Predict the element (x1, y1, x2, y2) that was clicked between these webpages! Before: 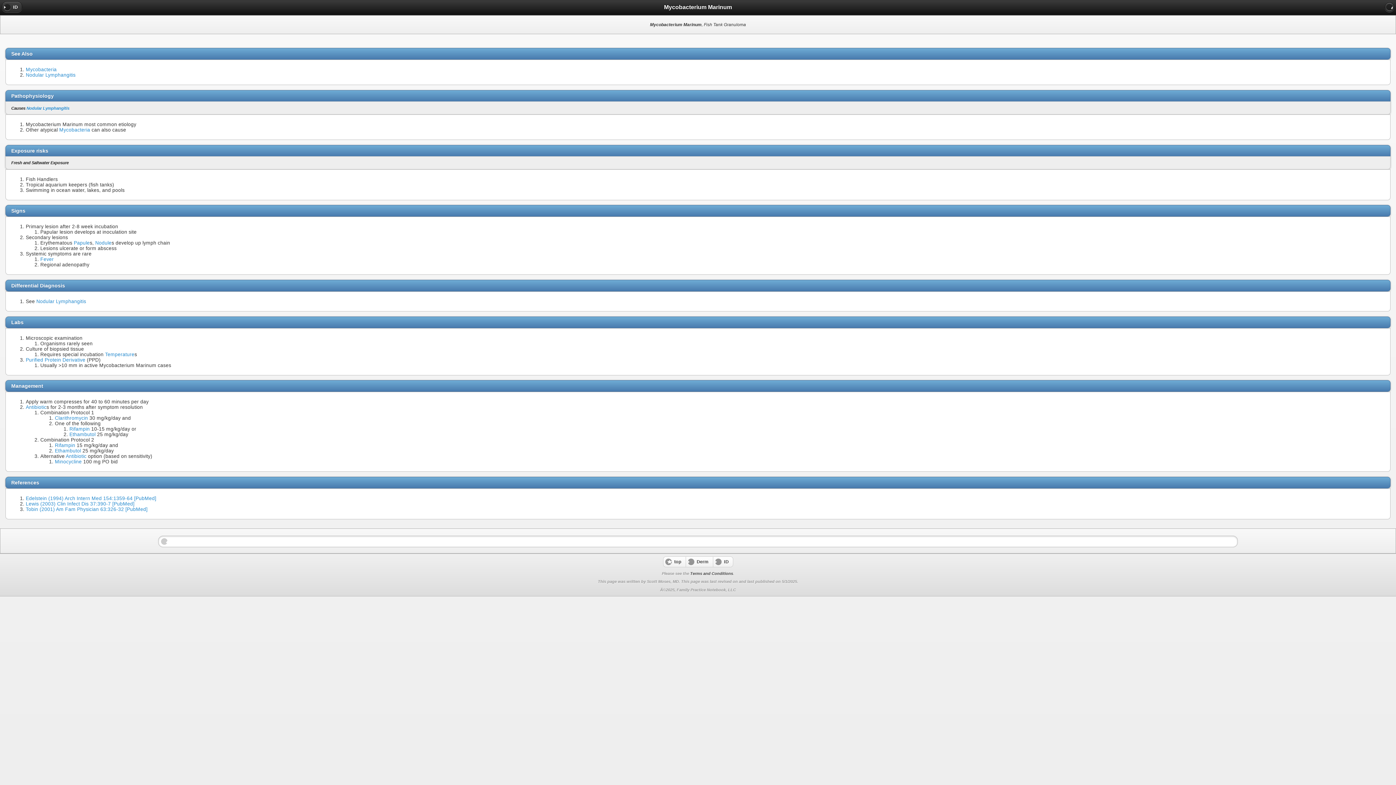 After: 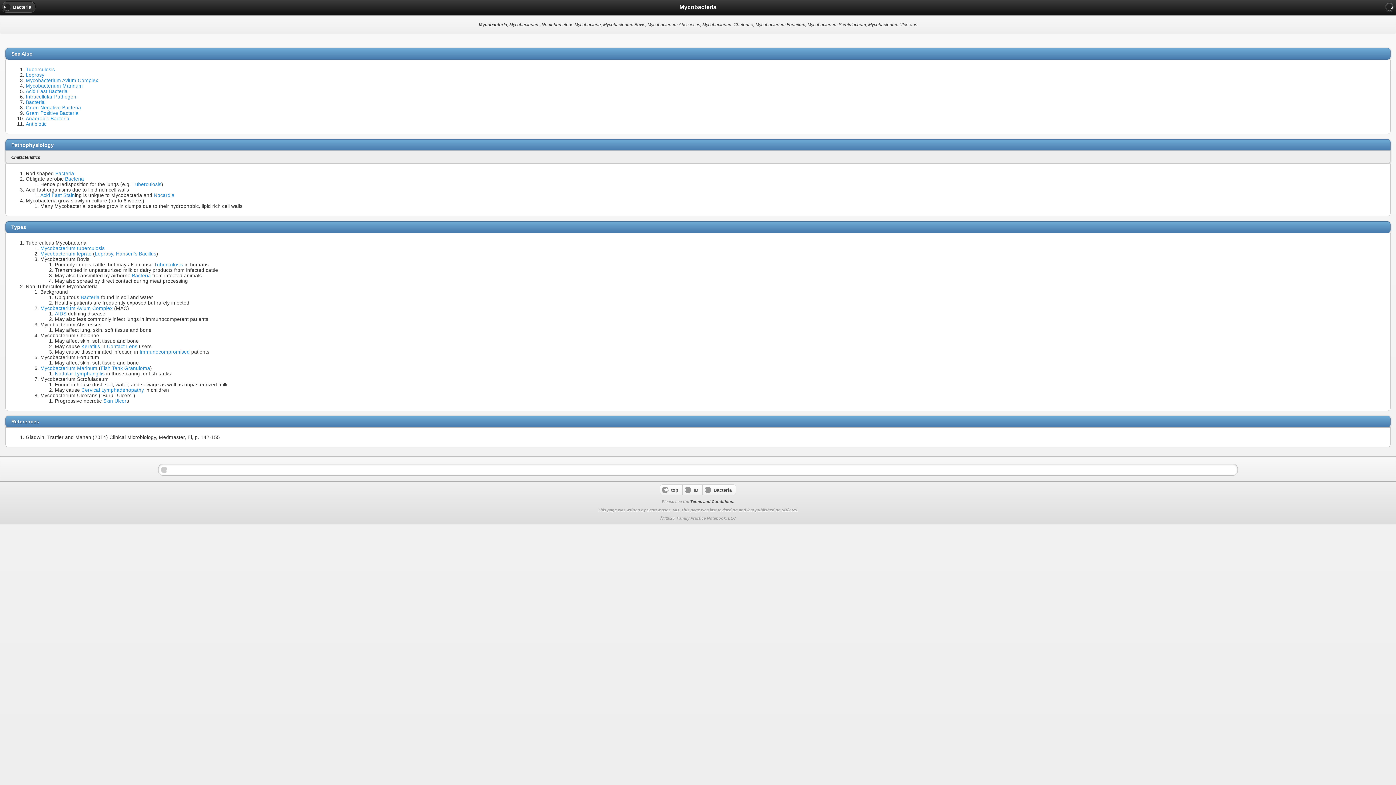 Action: bbox: (59, 127, 90, 132) label: Mycobacteria